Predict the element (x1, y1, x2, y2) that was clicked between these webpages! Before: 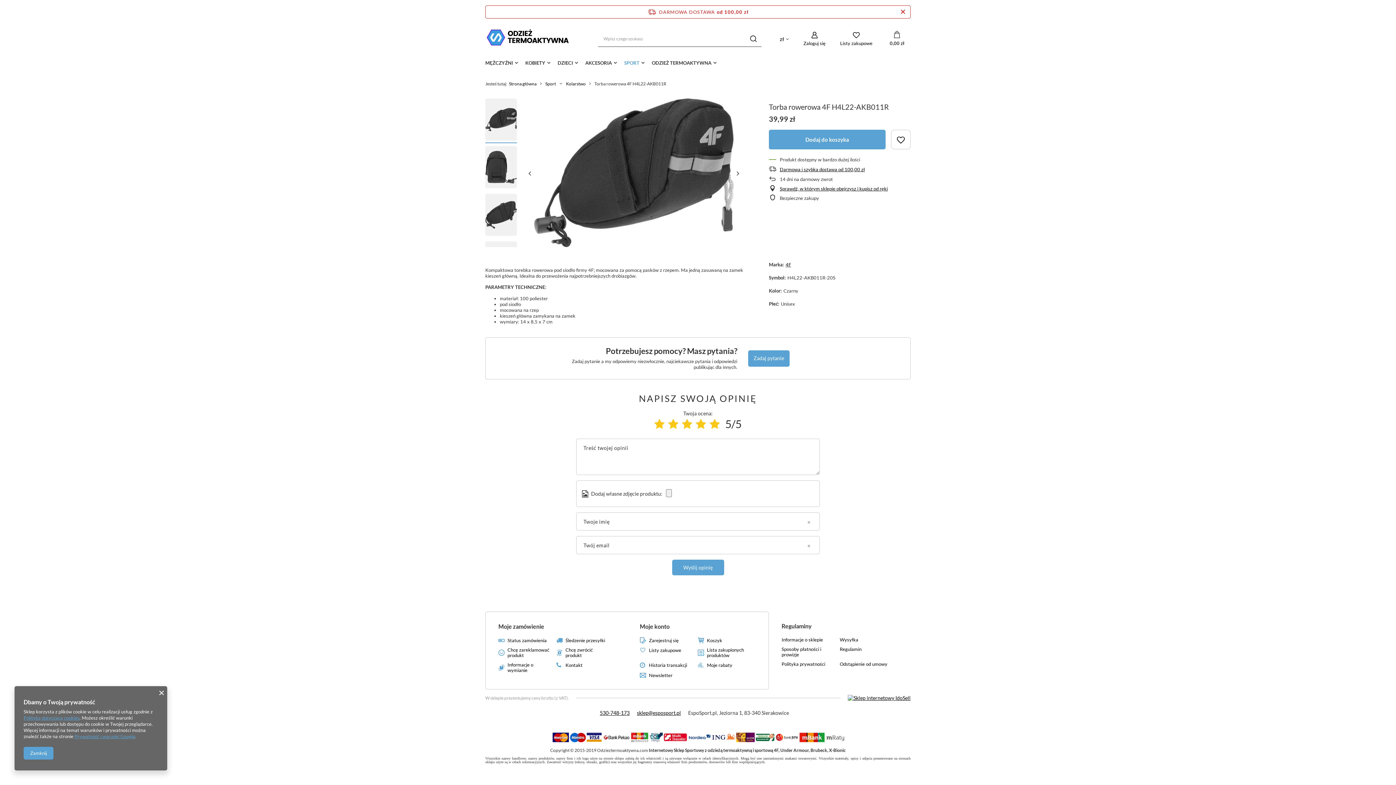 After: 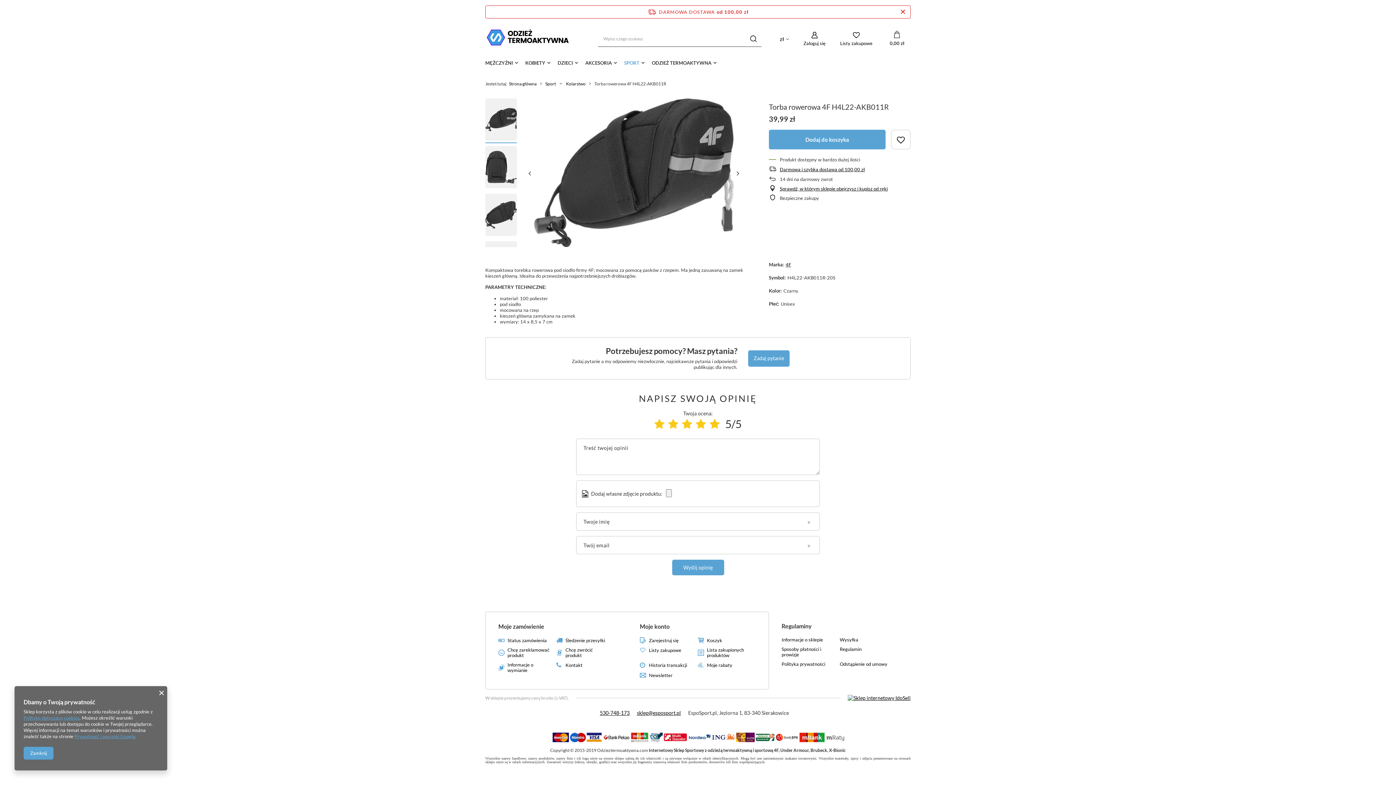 Action: bbox: (709, 417, 720, 430)